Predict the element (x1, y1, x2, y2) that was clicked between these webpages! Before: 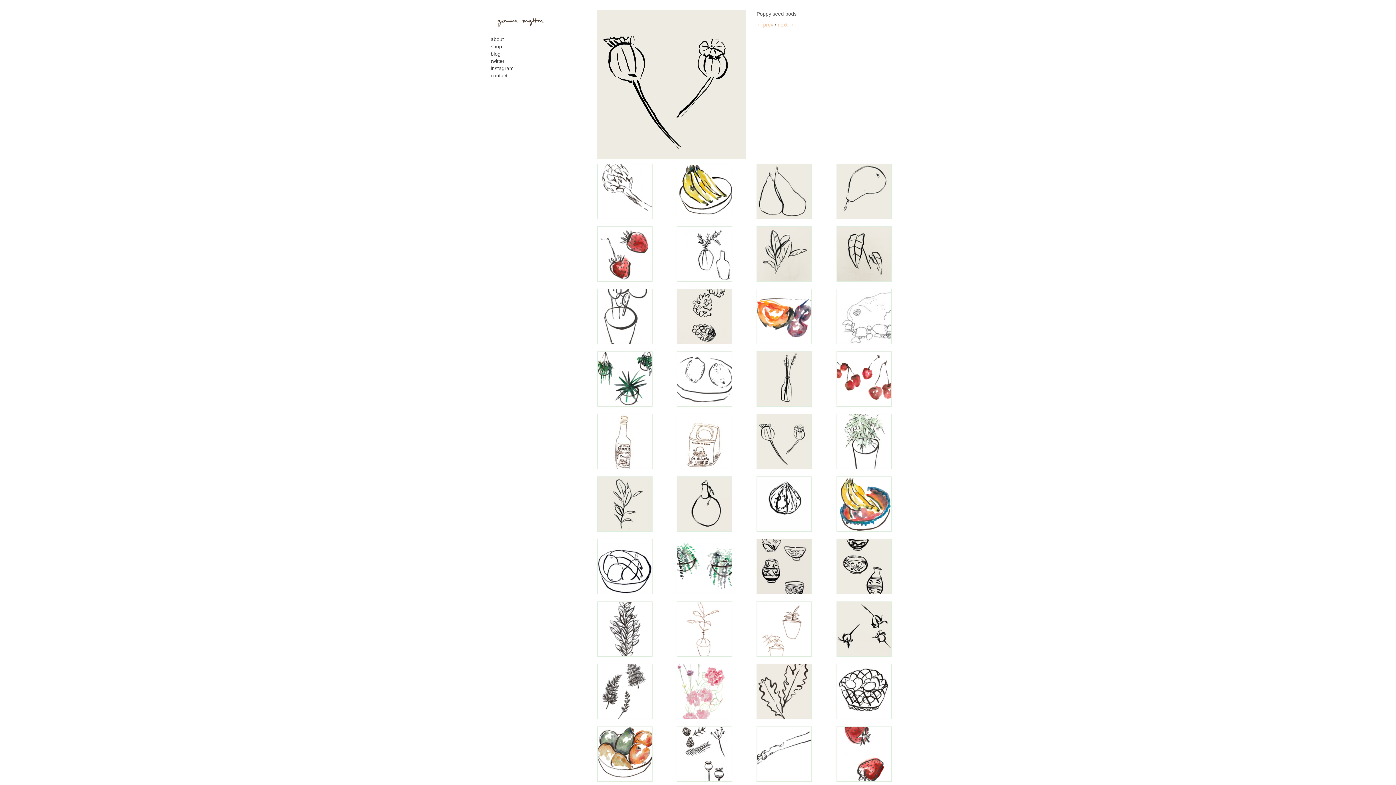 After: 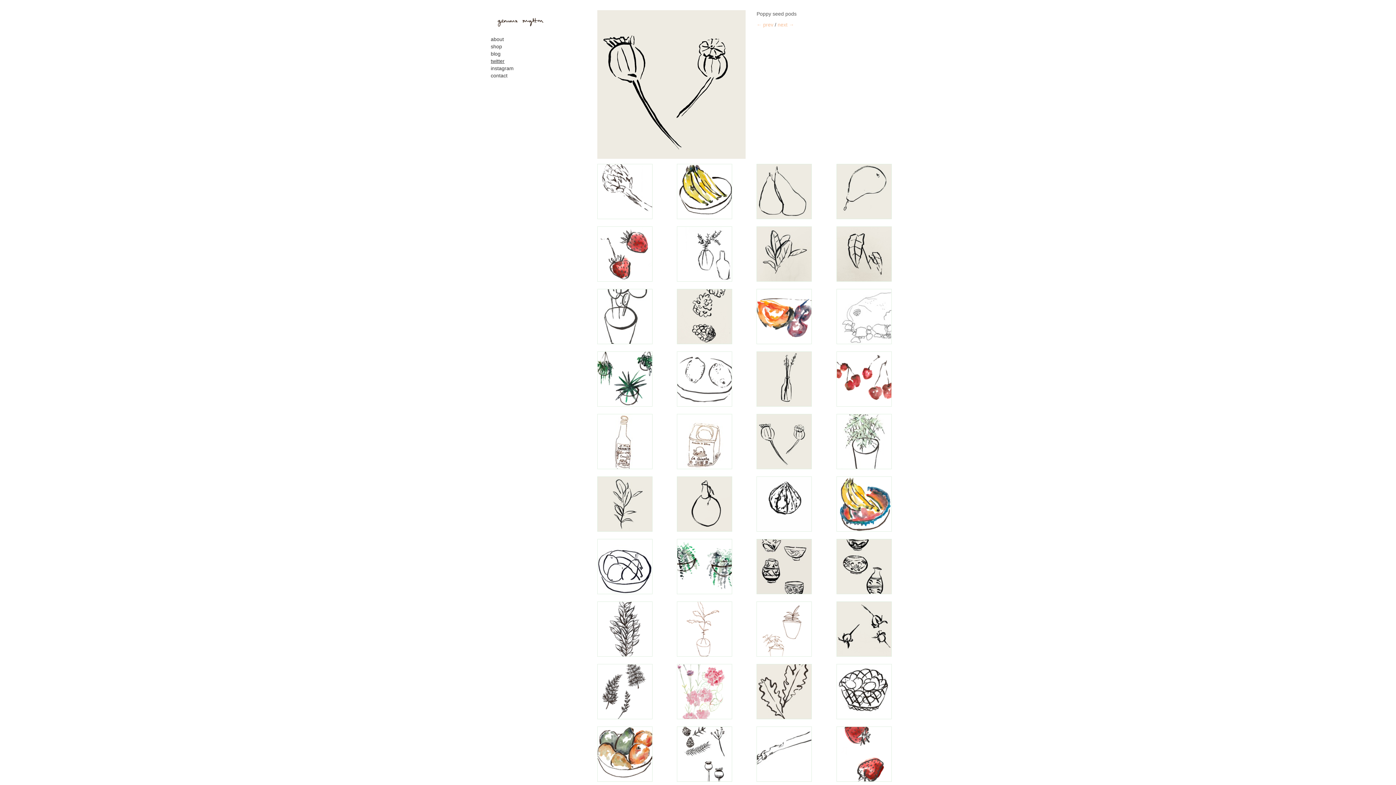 Action: label: twitter bbox: (490, 58, 504, 64)